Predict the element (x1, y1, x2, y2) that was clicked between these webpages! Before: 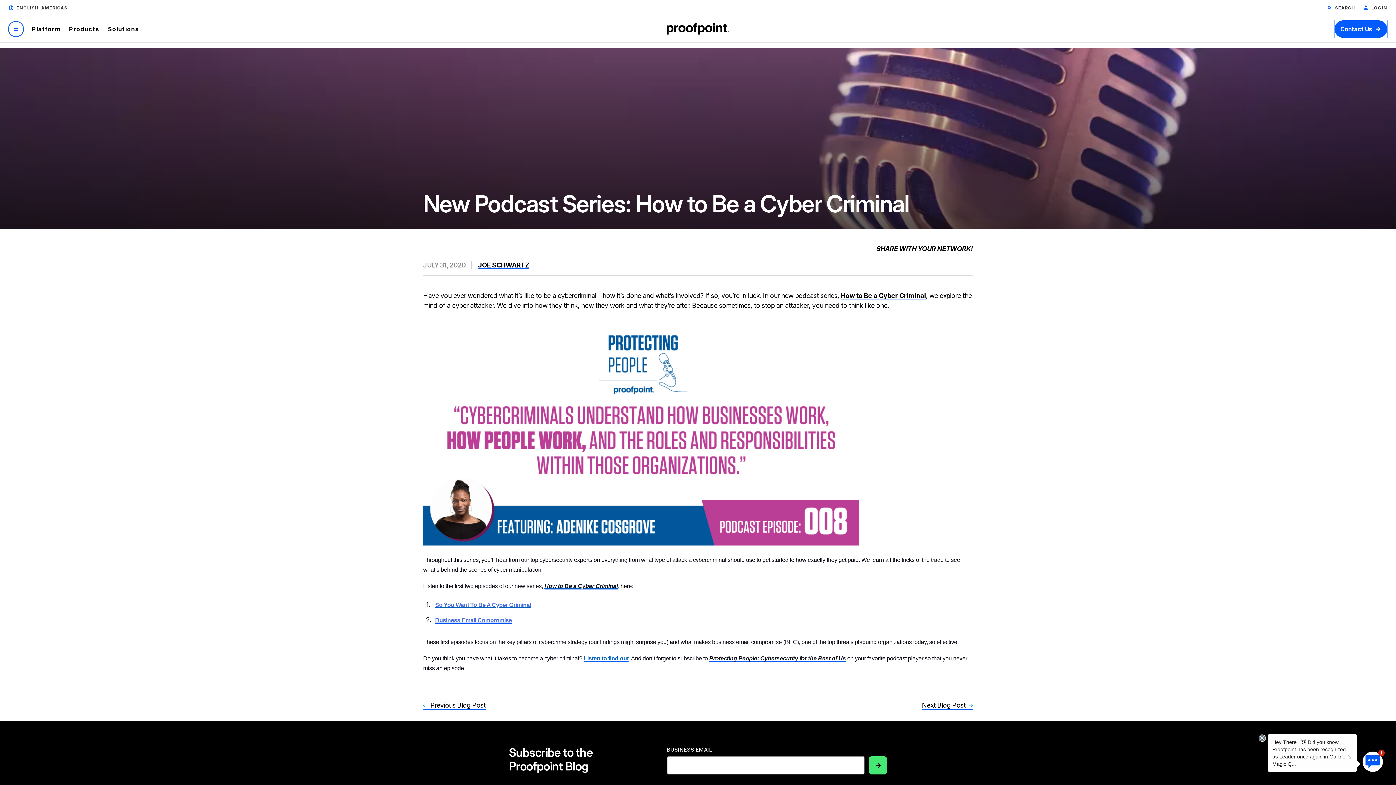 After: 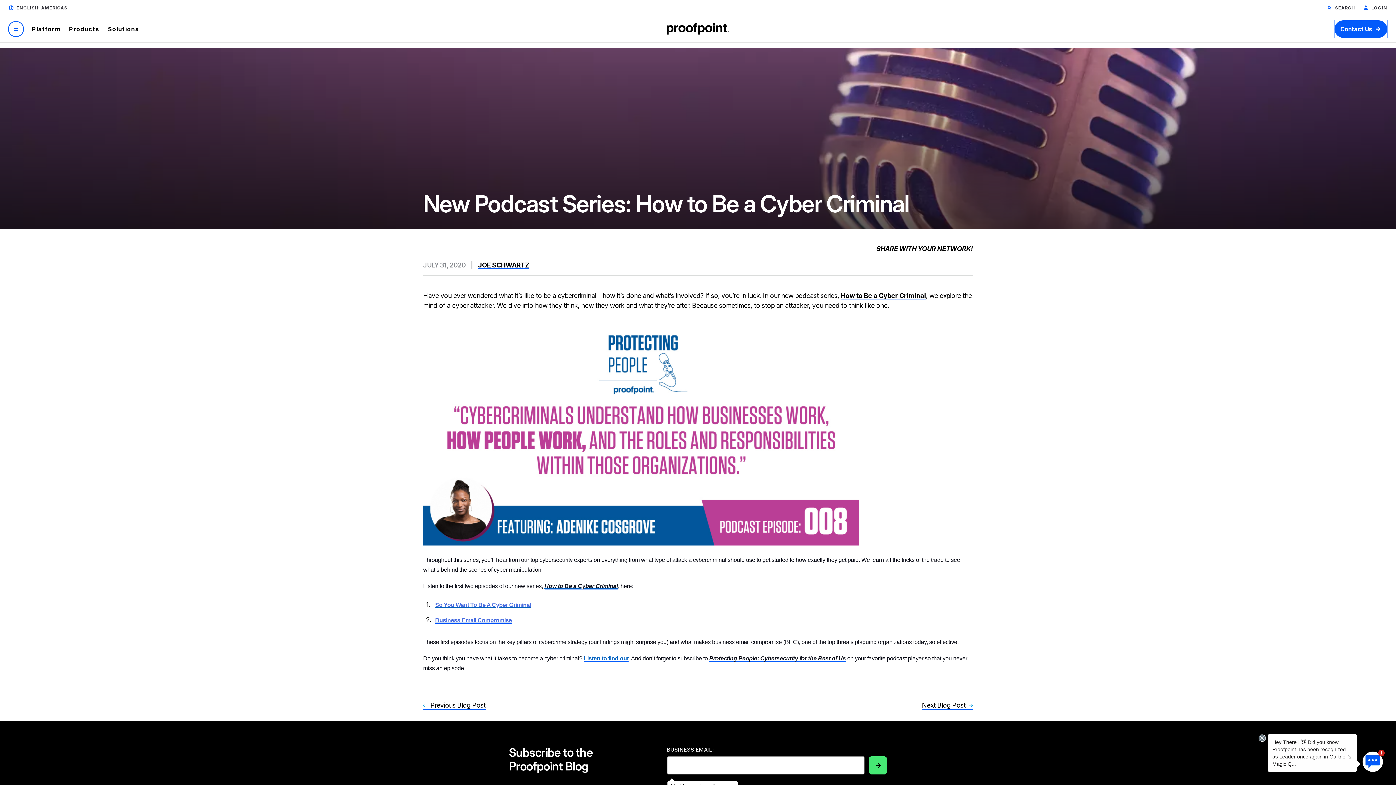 Action: bbox: (869, 756, 887, 774) label: Submit